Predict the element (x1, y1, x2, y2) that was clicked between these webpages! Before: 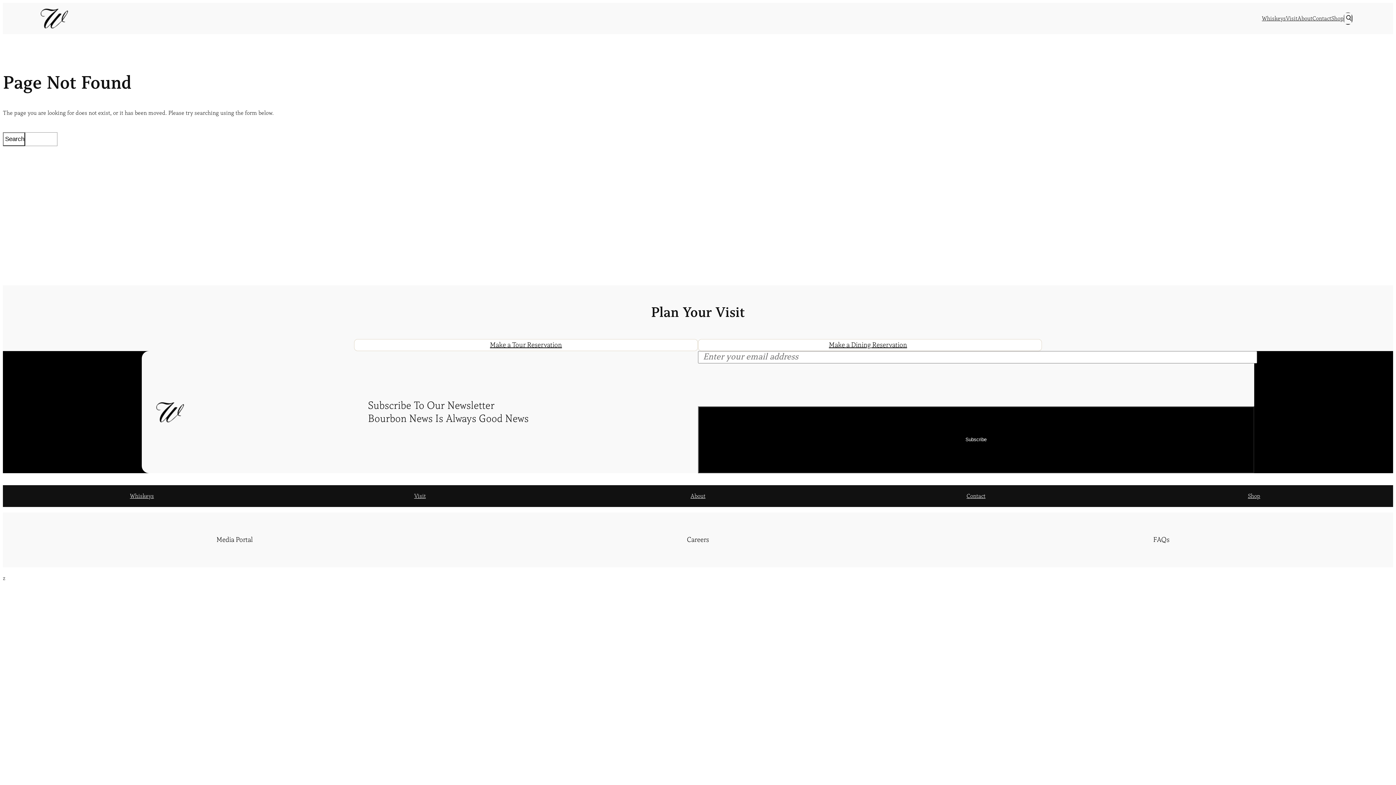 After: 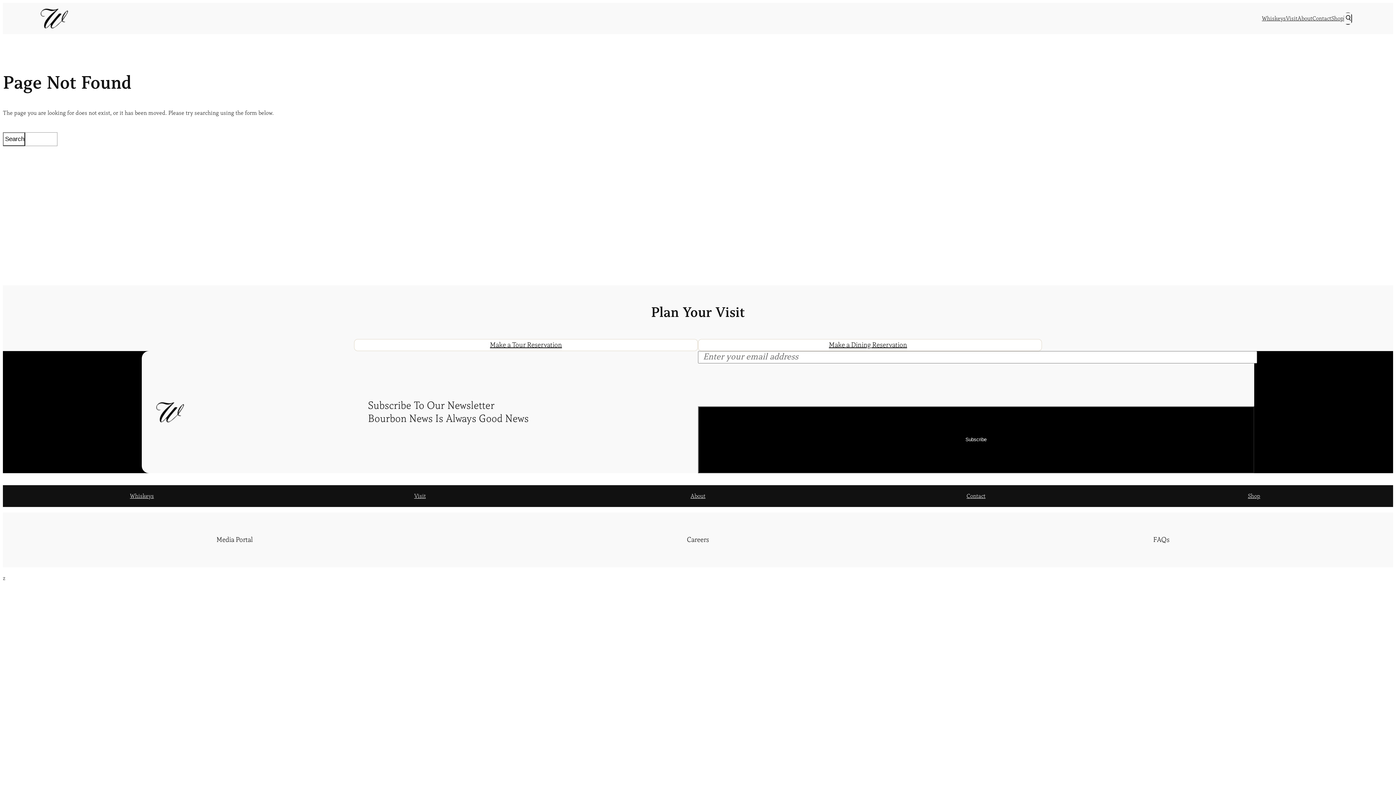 Action: bbox: (1344, 12, 1352, 24)